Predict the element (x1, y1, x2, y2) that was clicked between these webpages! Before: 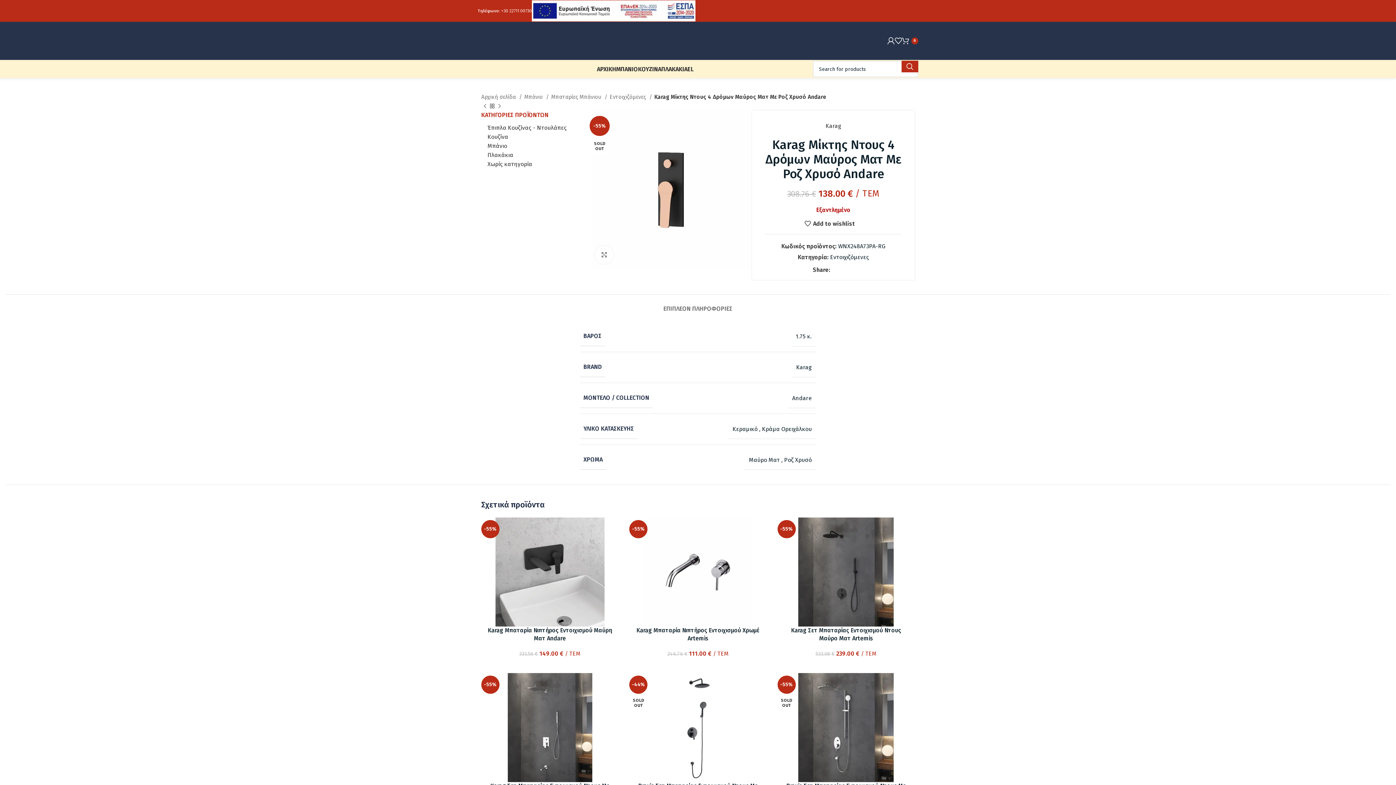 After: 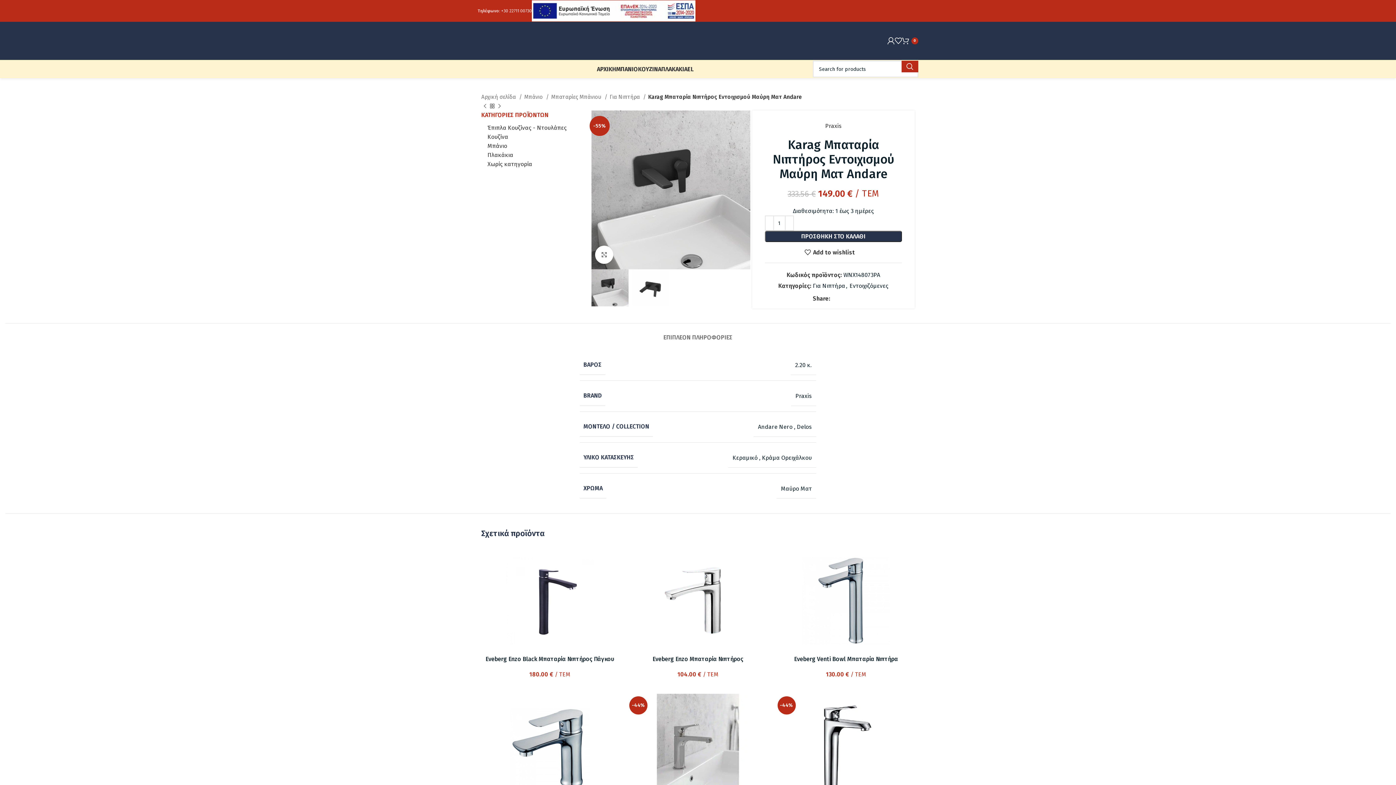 Action: bbox: (481, 517, 618, 626) label: -55%